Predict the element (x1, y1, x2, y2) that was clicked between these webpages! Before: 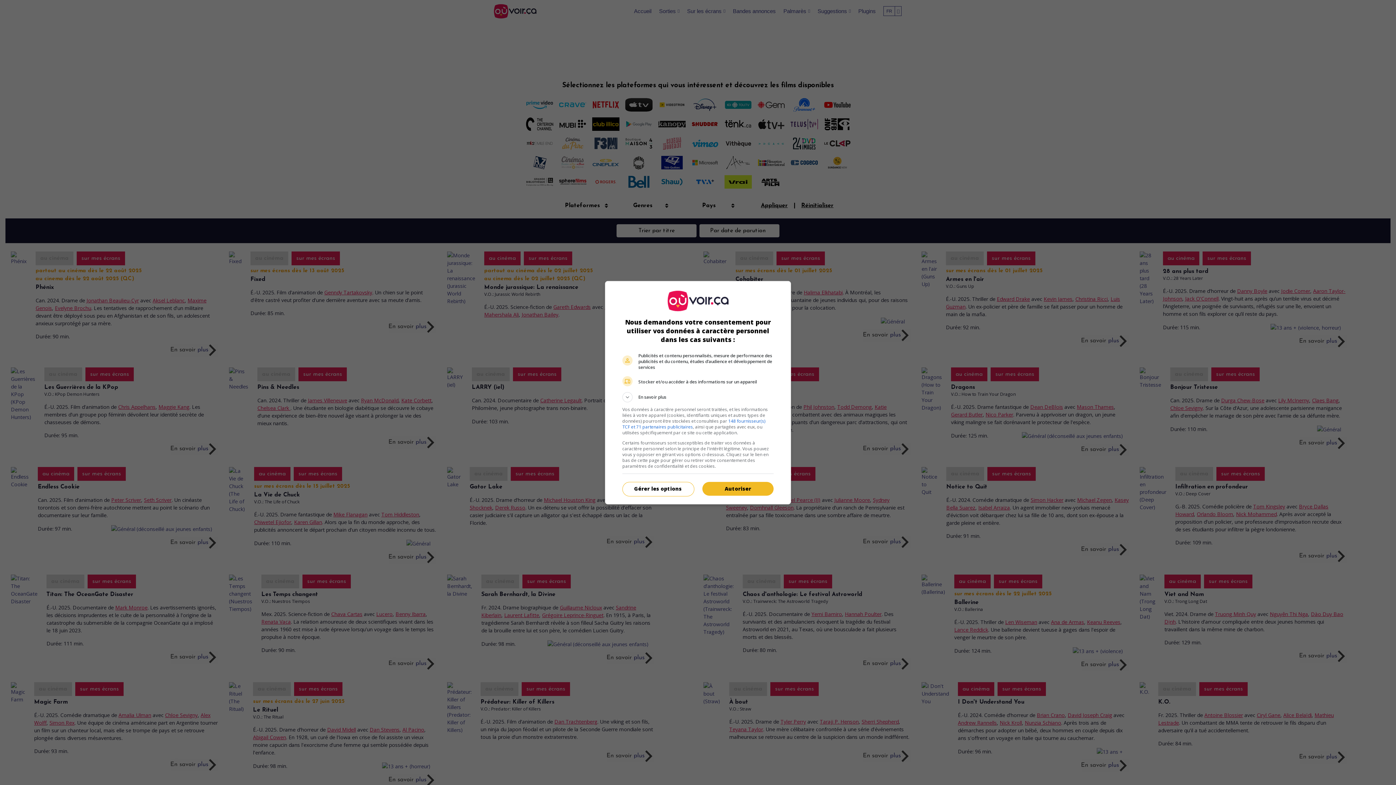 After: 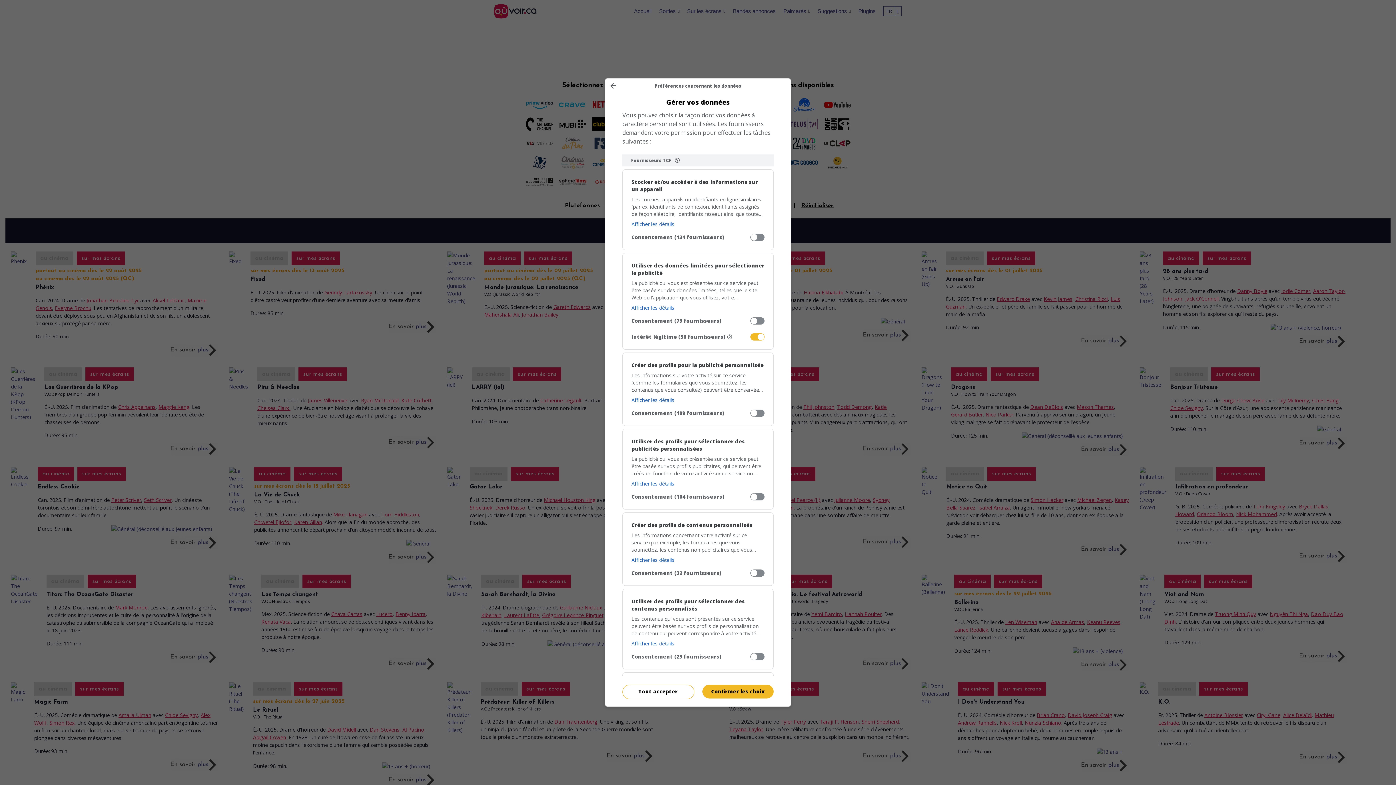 Action: bbox: (622, 482, 693, 496) label: Gérer les options